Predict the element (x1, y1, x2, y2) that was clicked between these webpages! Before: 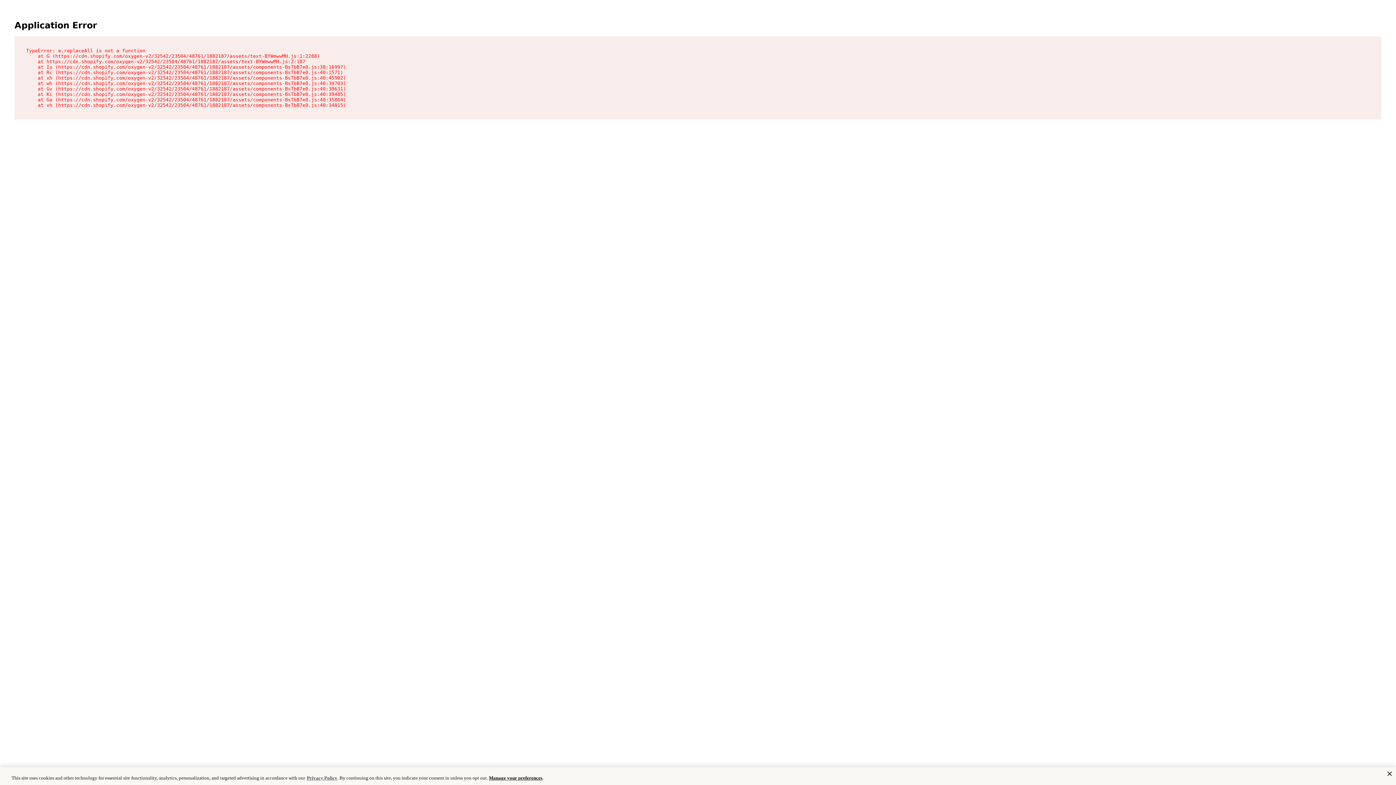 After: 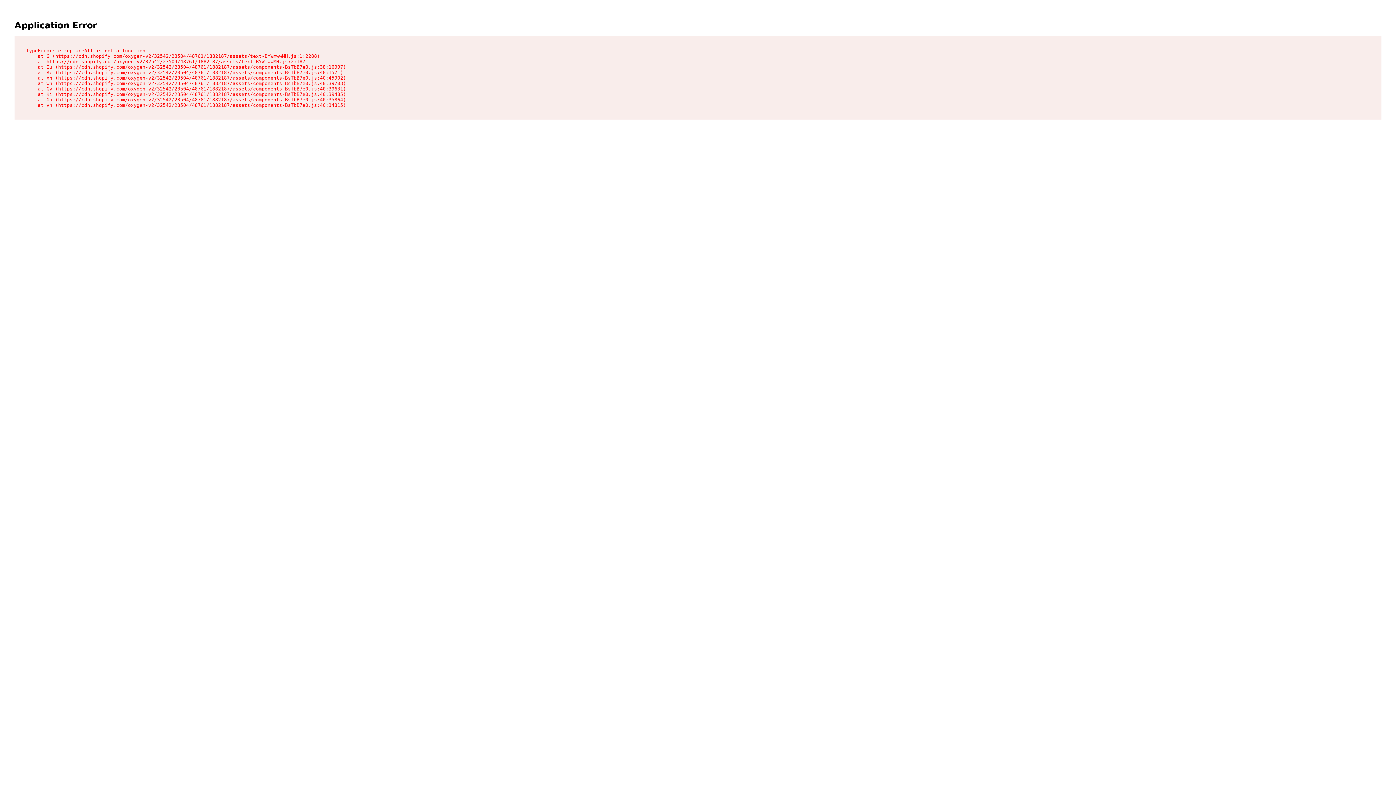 Action: label: Privacy Policy bbox: (306, 775, 337, 781)